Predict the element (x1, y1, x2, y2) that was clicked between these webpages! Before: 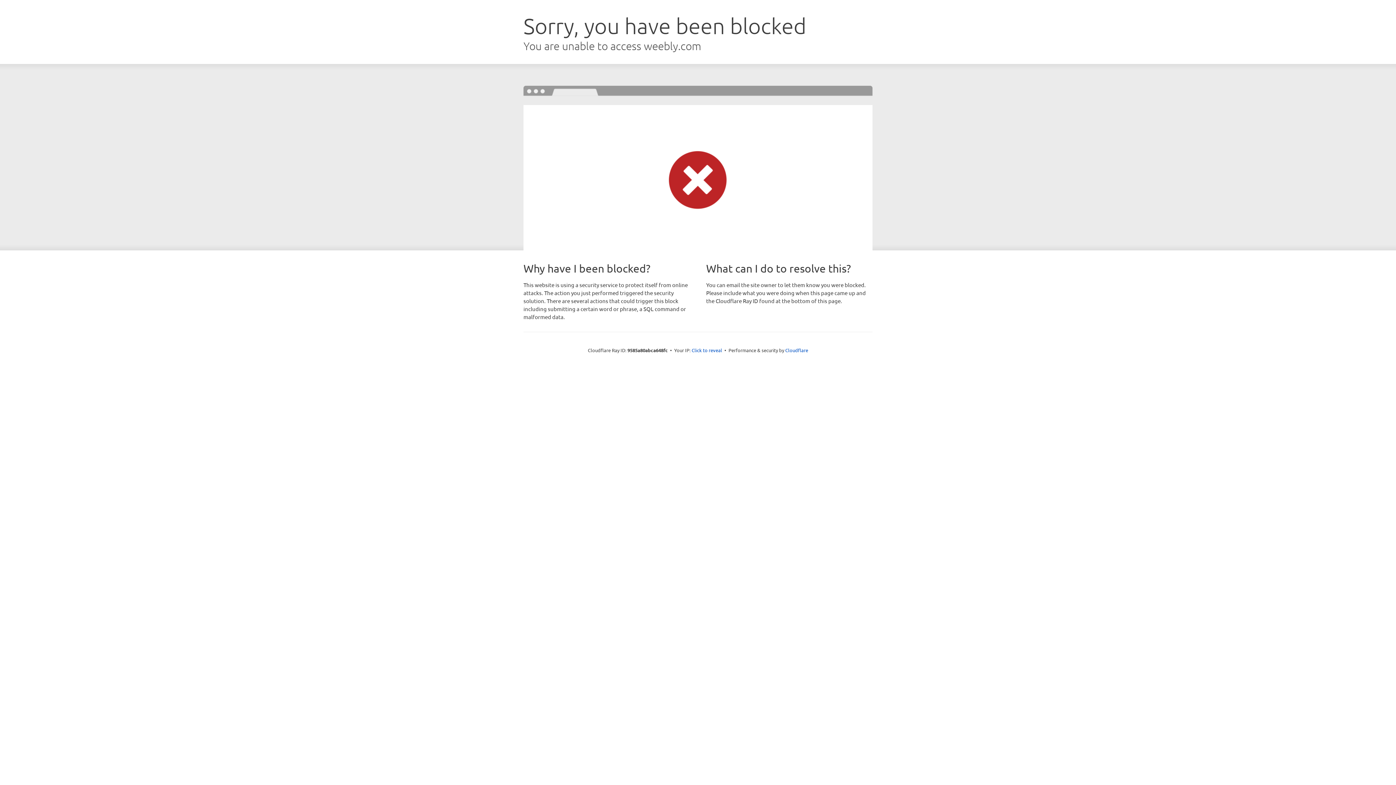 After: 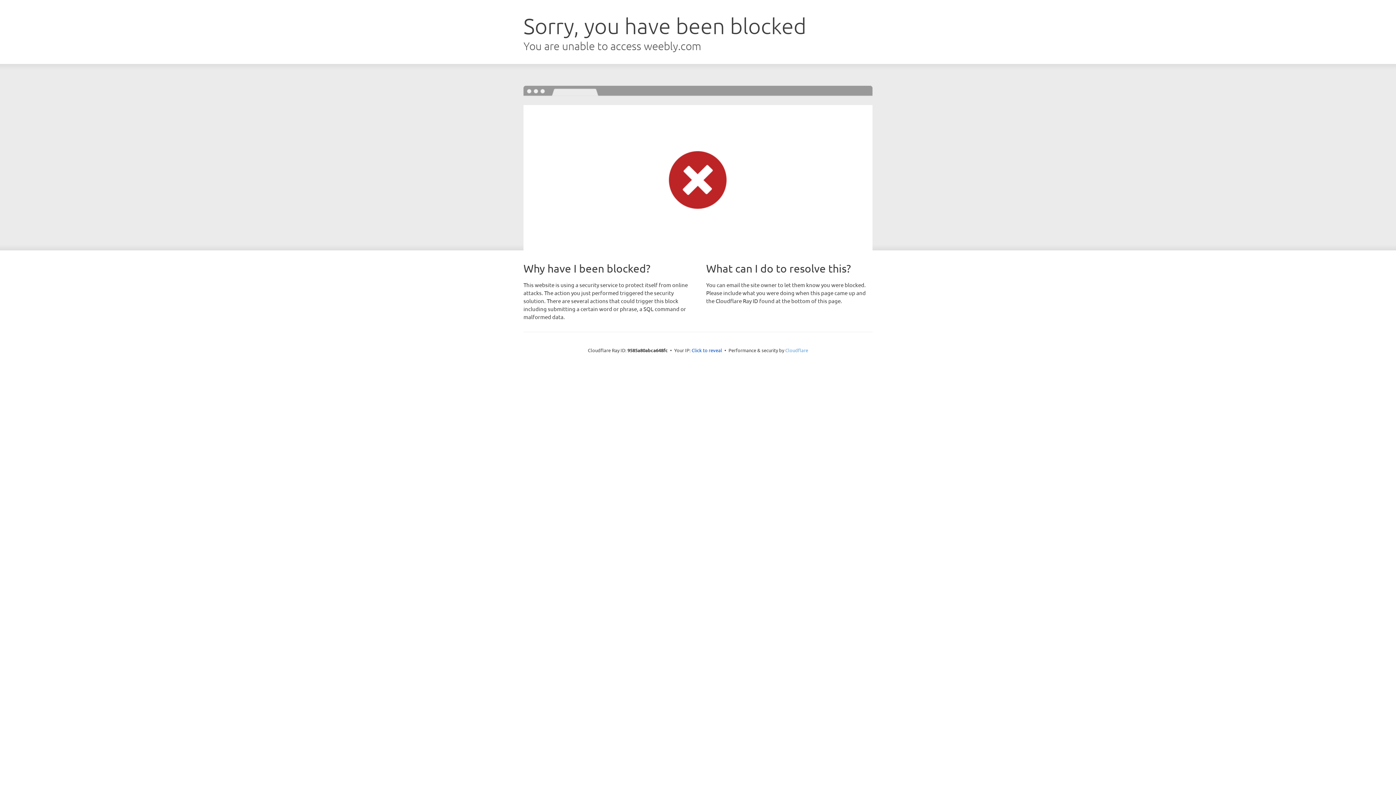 Action: label: Cloudflare bbox: (785, 347, 808, 353)